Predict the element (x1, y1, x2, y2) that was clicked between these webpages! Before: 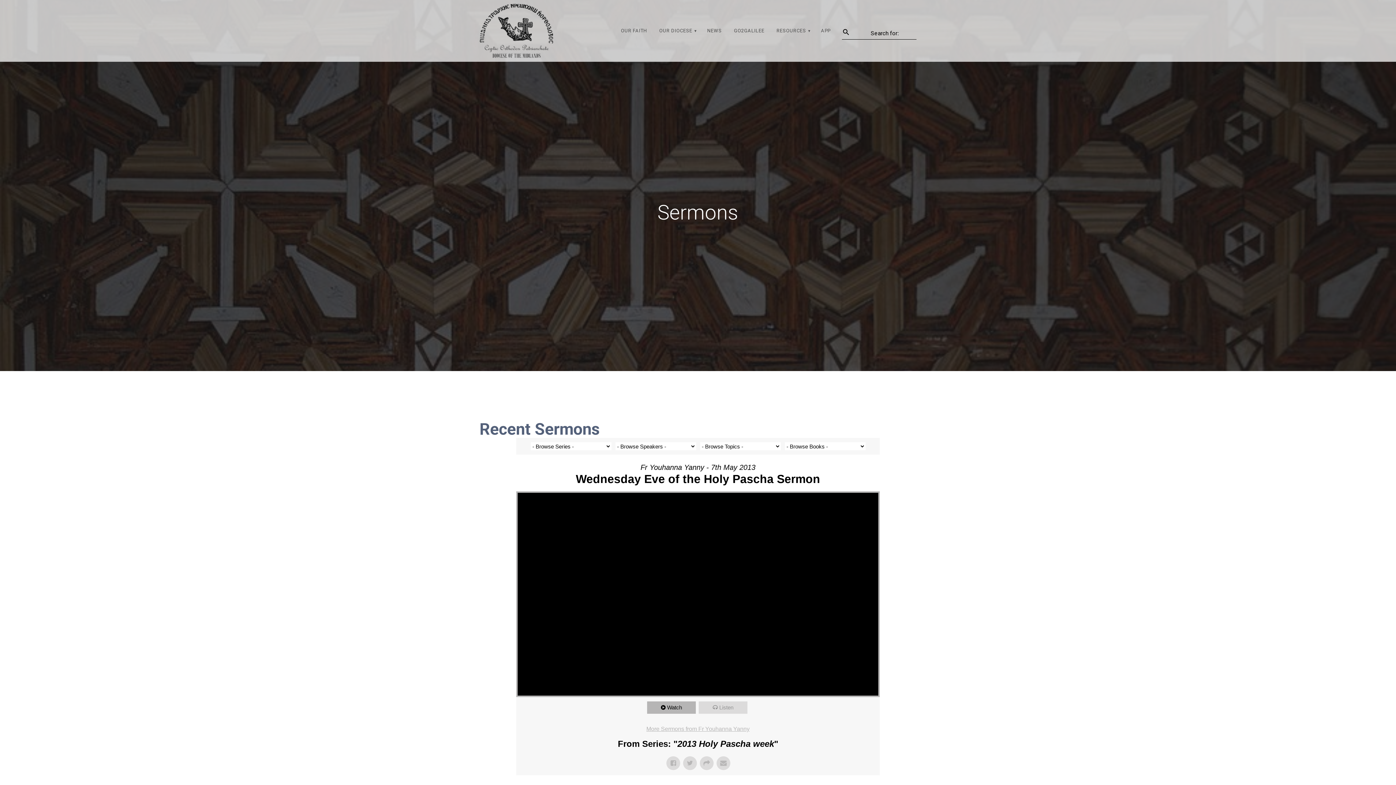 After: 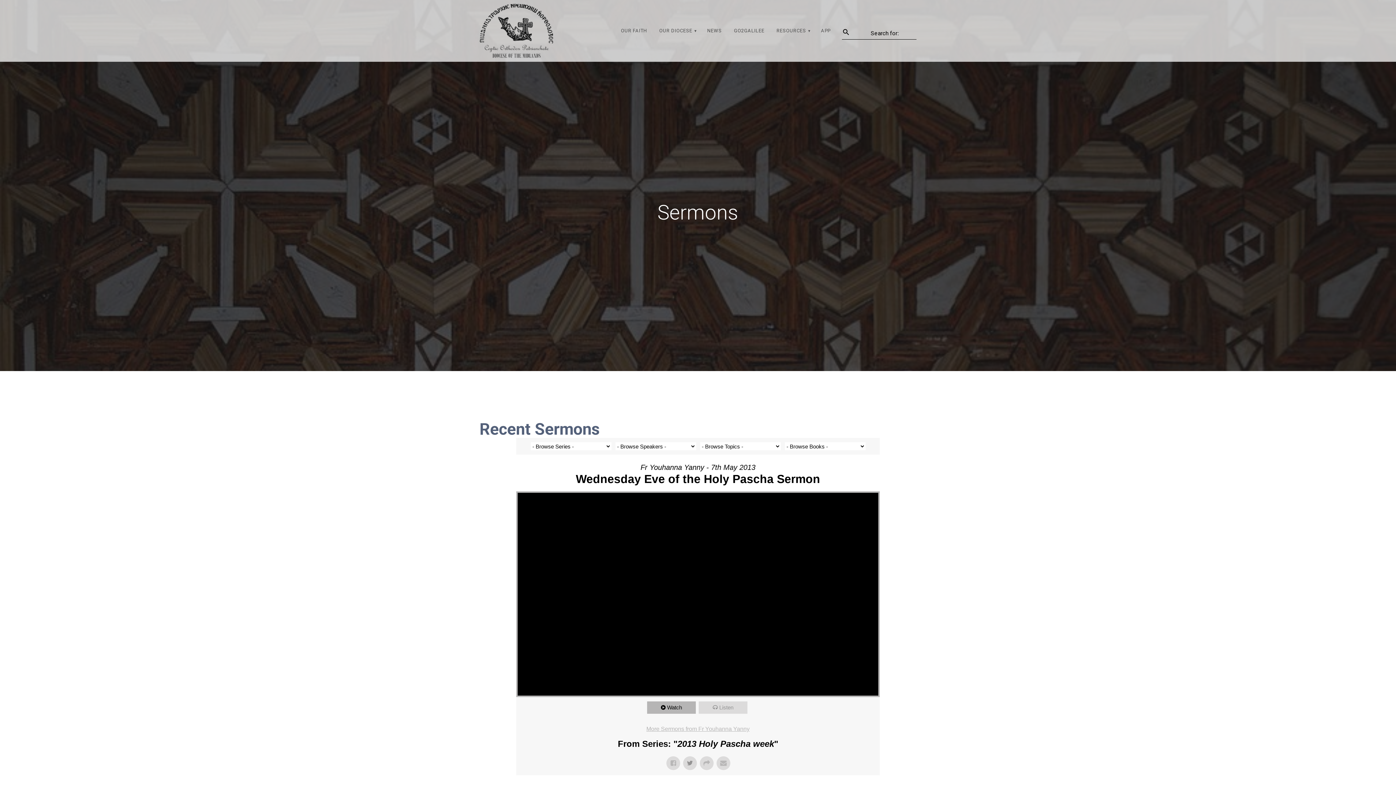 Action: bbox: (683, 756, 697, 770)